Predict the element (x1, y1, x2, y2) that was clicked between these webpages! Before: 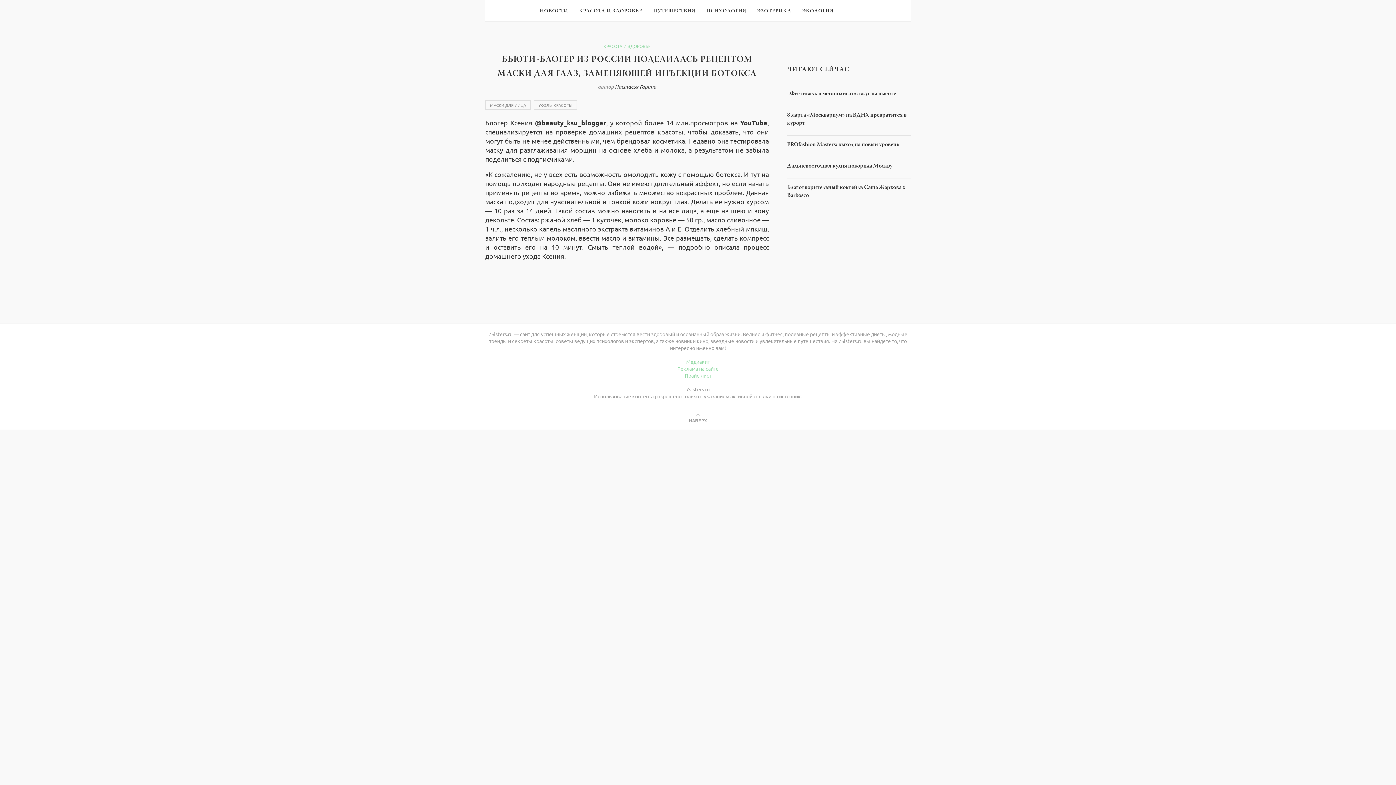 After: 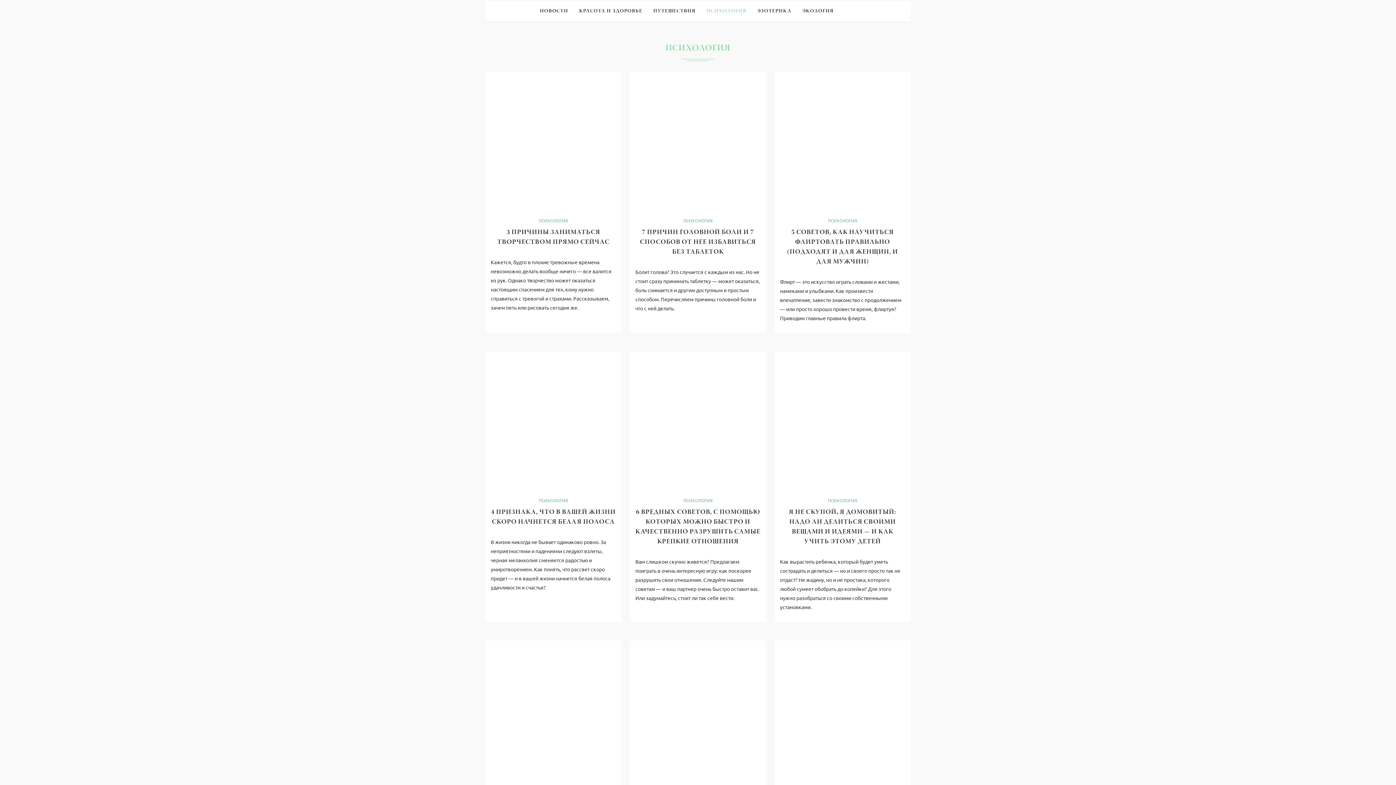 Action: label: ПСИХОЛОГИЯ bbox: (706, 0, 746, 22)